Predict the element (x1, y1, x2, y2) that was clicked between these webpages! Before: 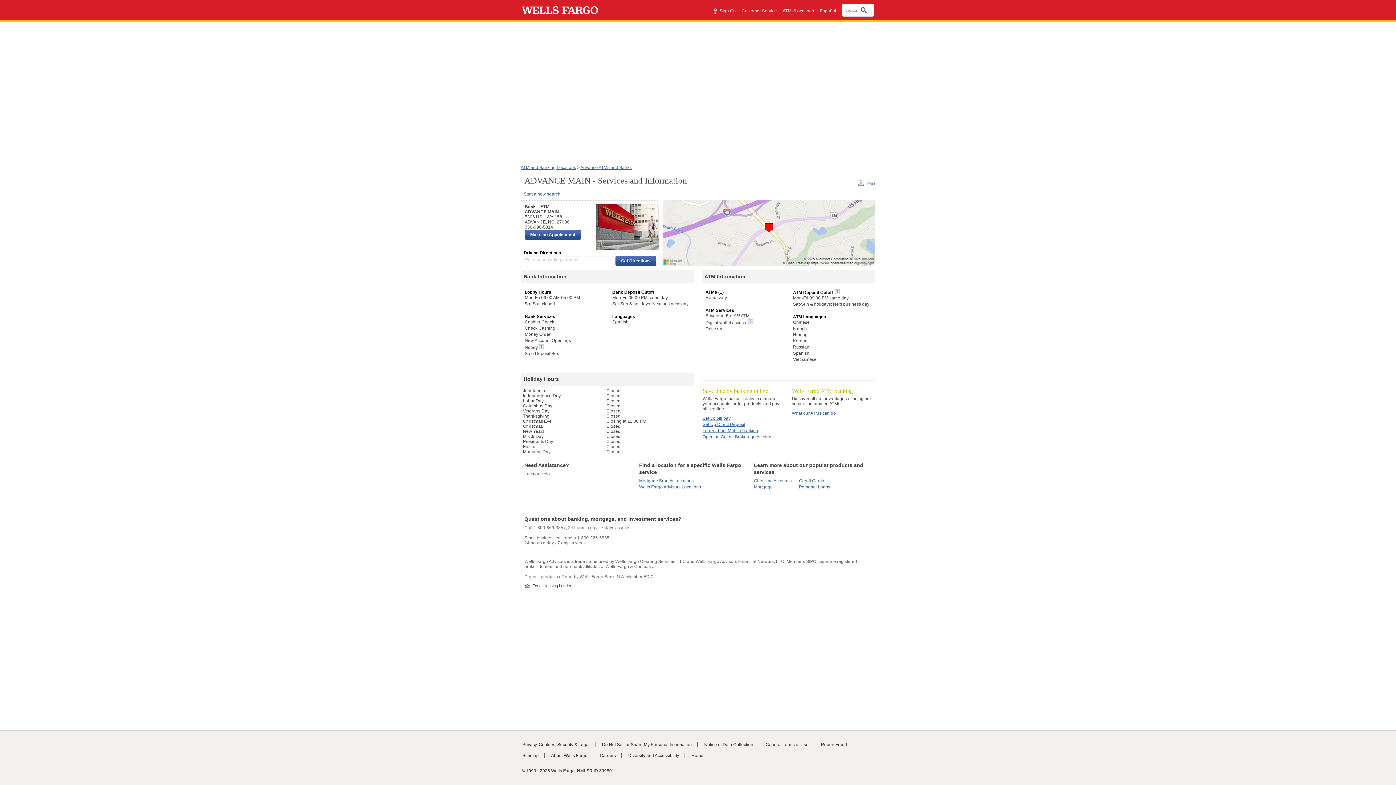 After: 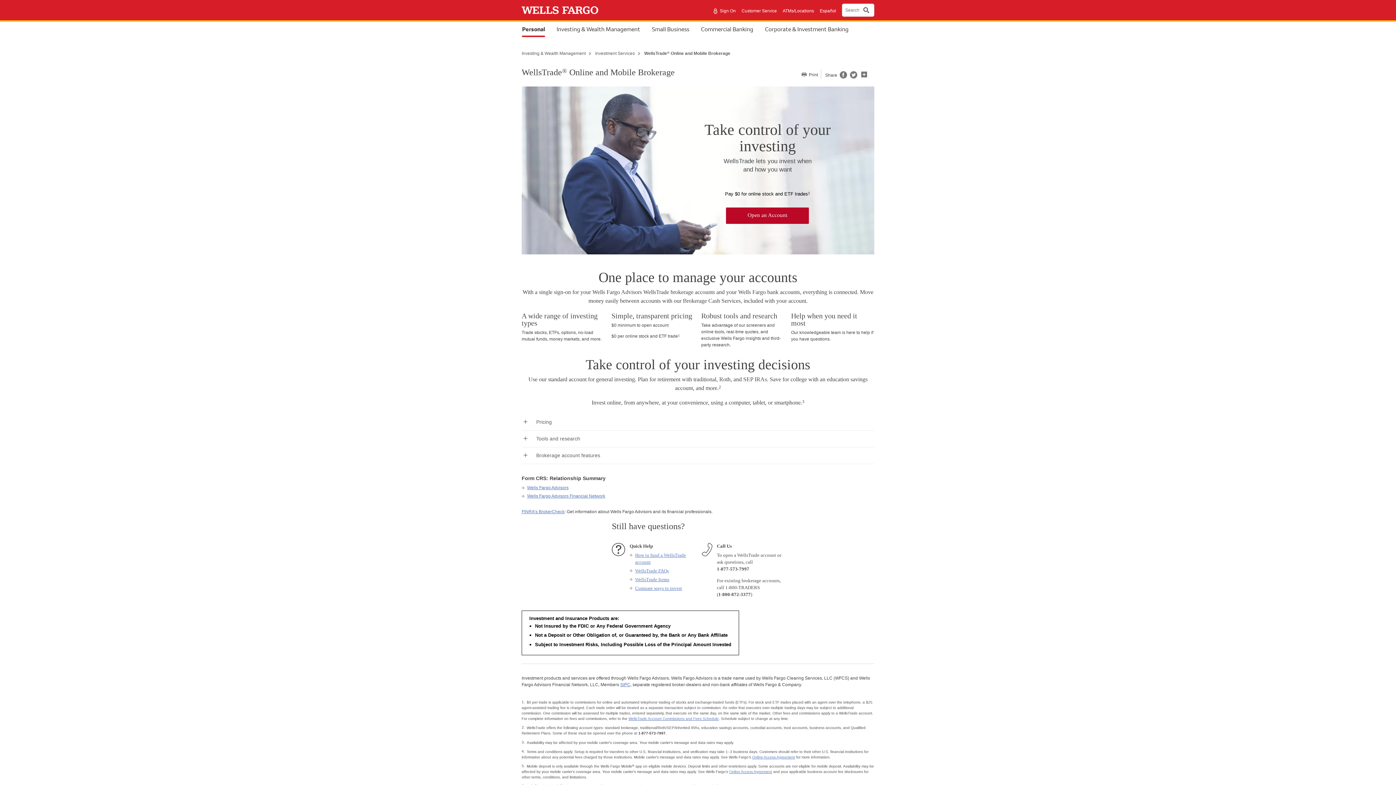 Action: bbox: (702, 434, 772, 439) label: Open an Online Brokerage Account